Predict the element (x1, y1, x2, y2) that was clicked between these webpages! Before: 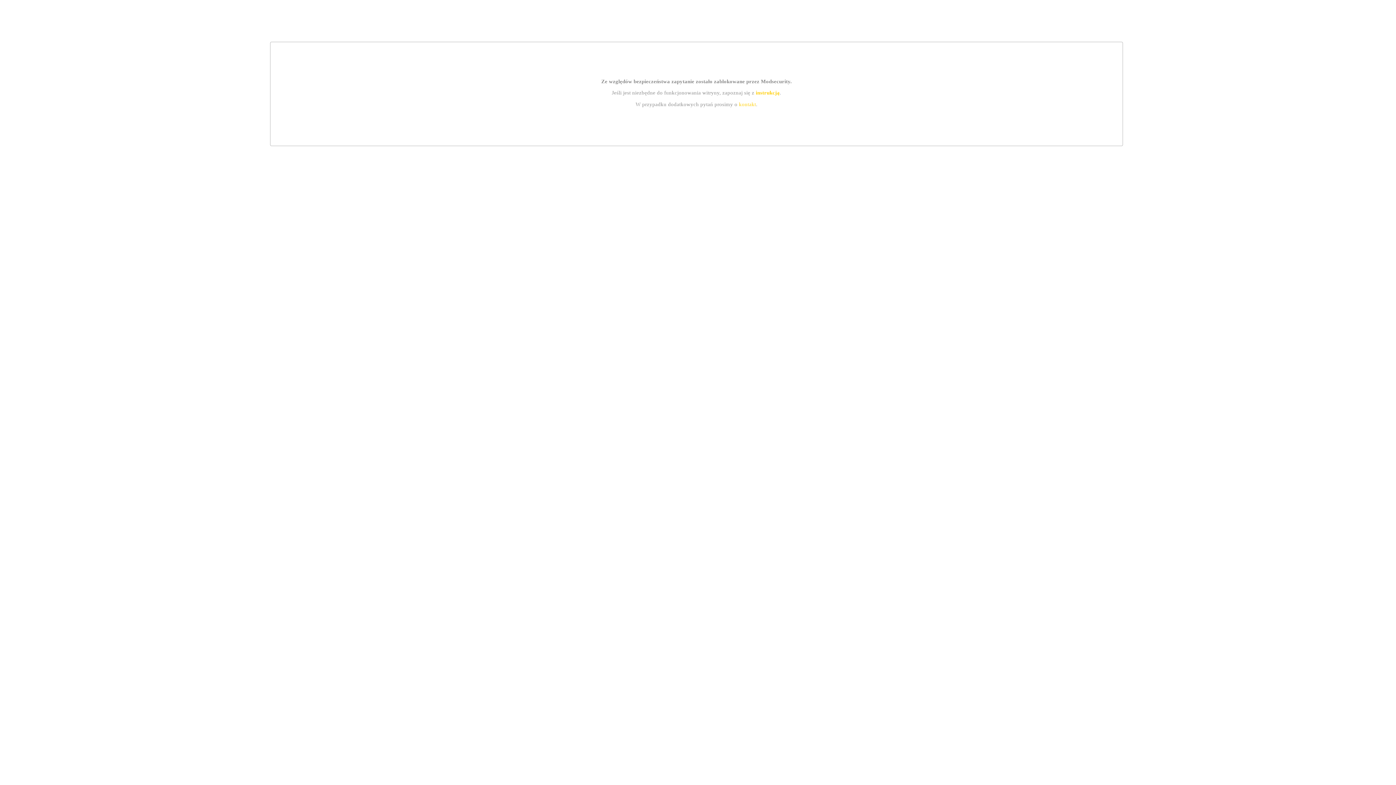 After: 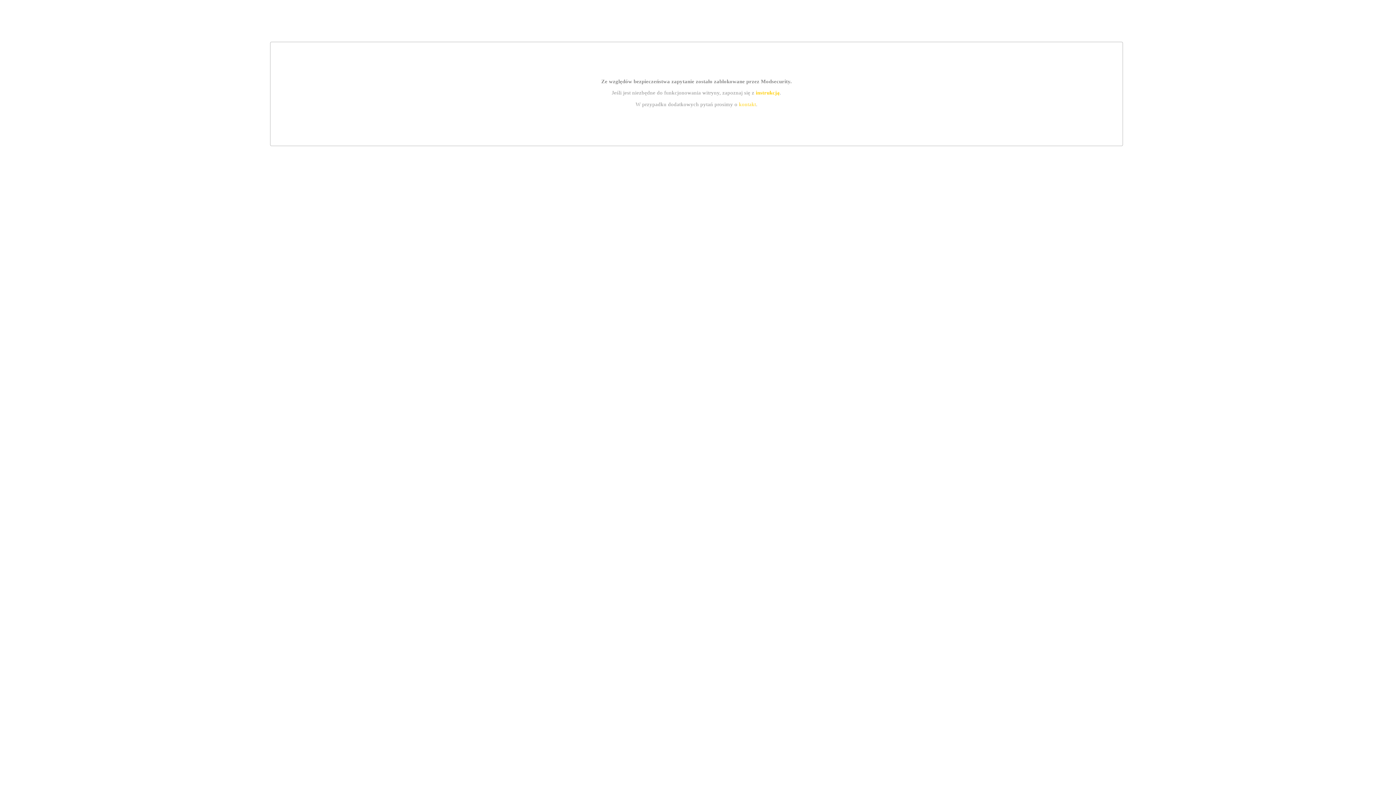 Action: label: instrukcją bbox: (755, 89, 779, 95)